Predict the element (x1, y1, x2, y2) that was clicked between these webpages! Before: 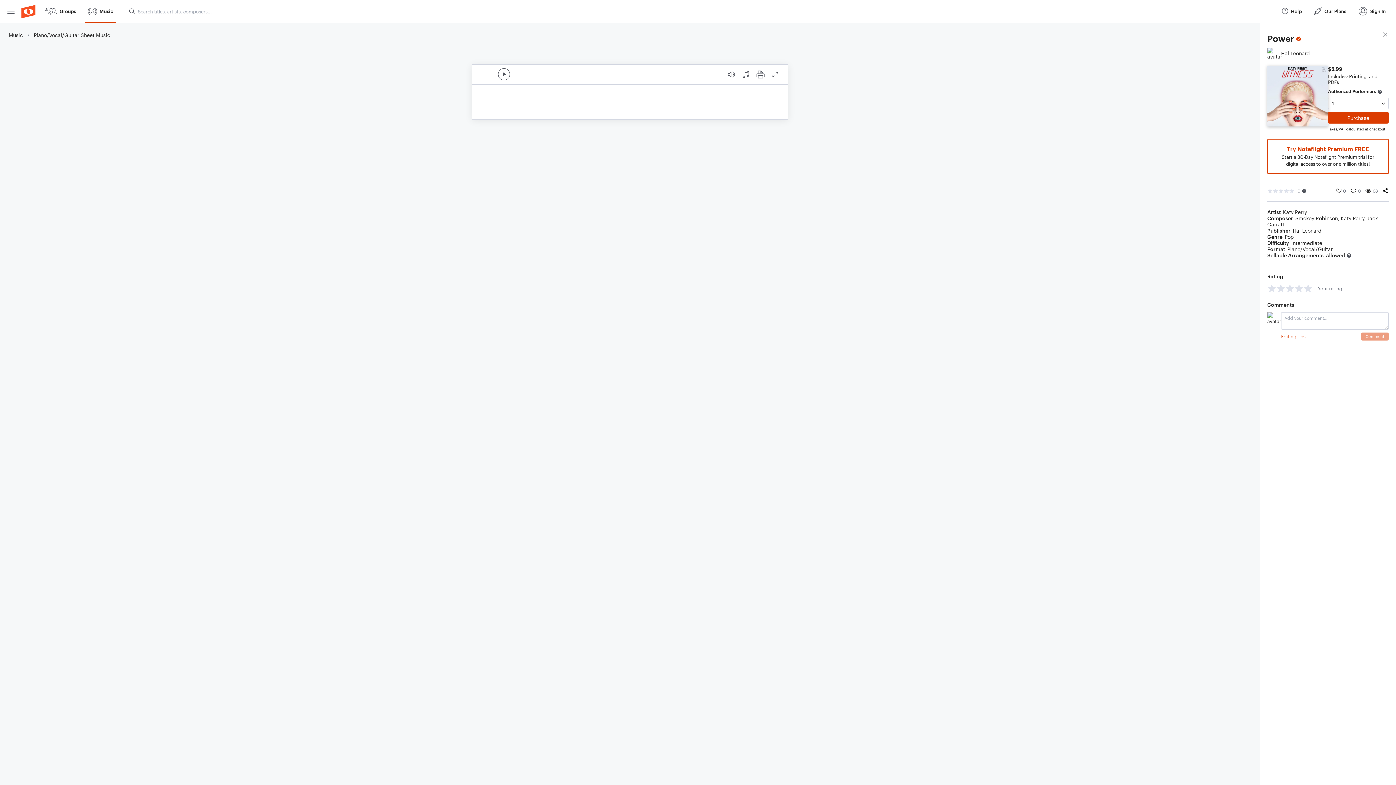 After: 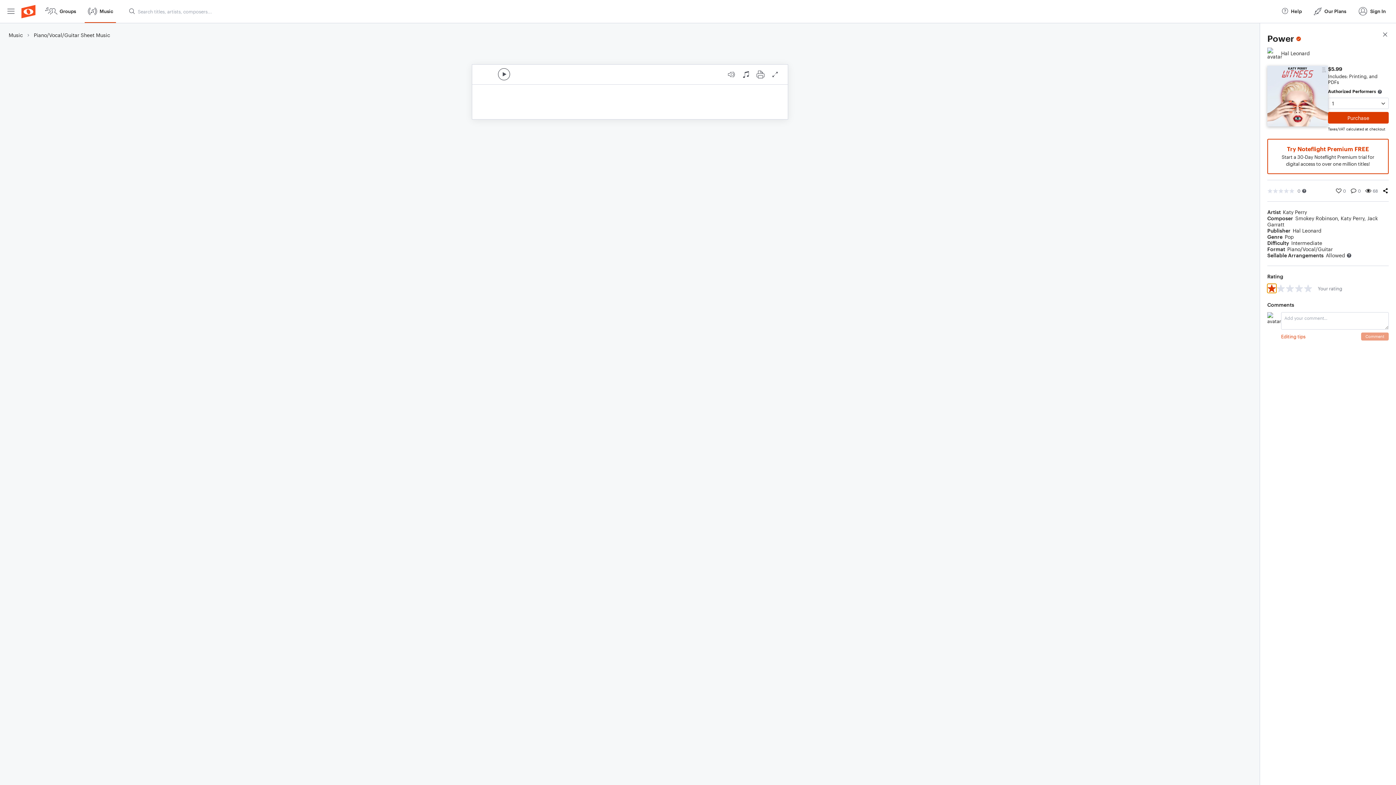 Action: label: 1 star bbox: (1267, 284, 1276, 293)